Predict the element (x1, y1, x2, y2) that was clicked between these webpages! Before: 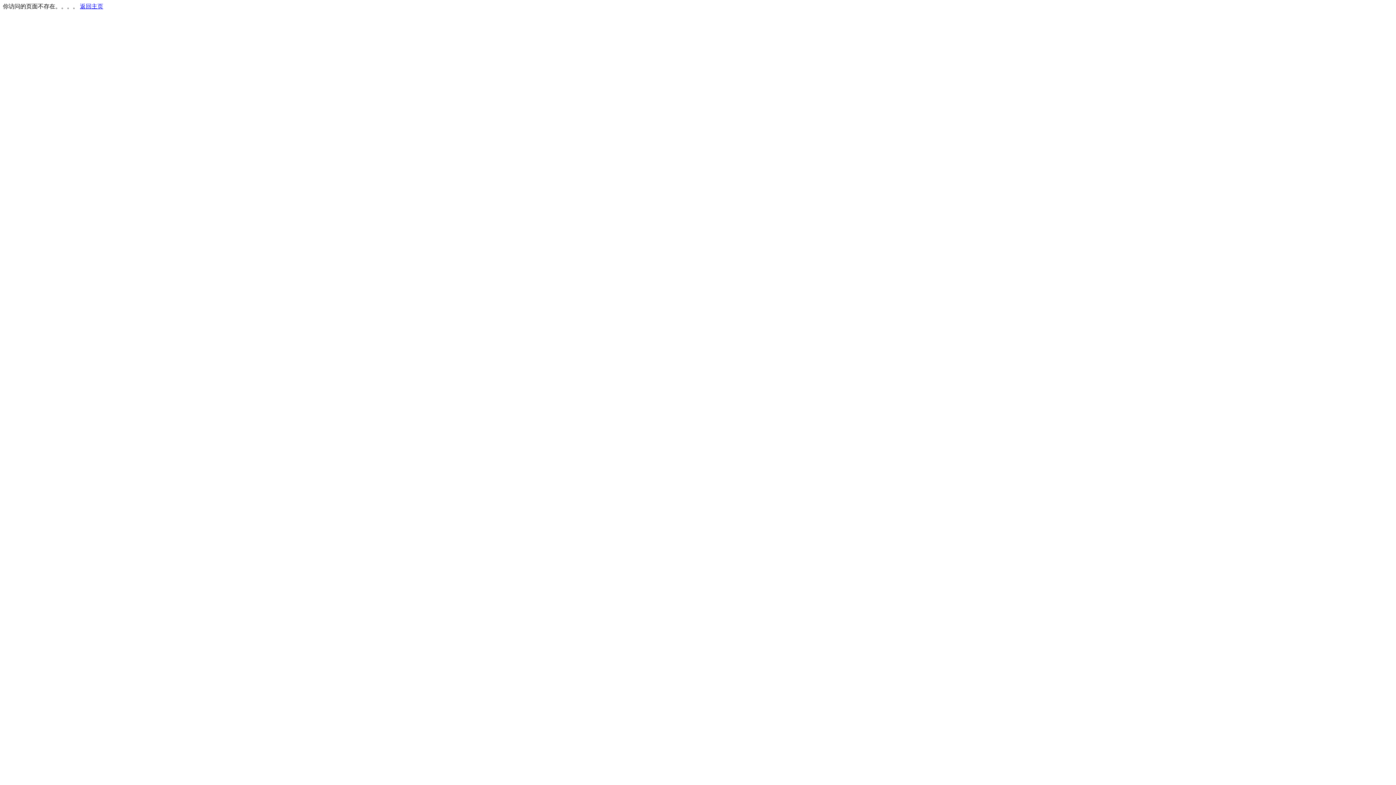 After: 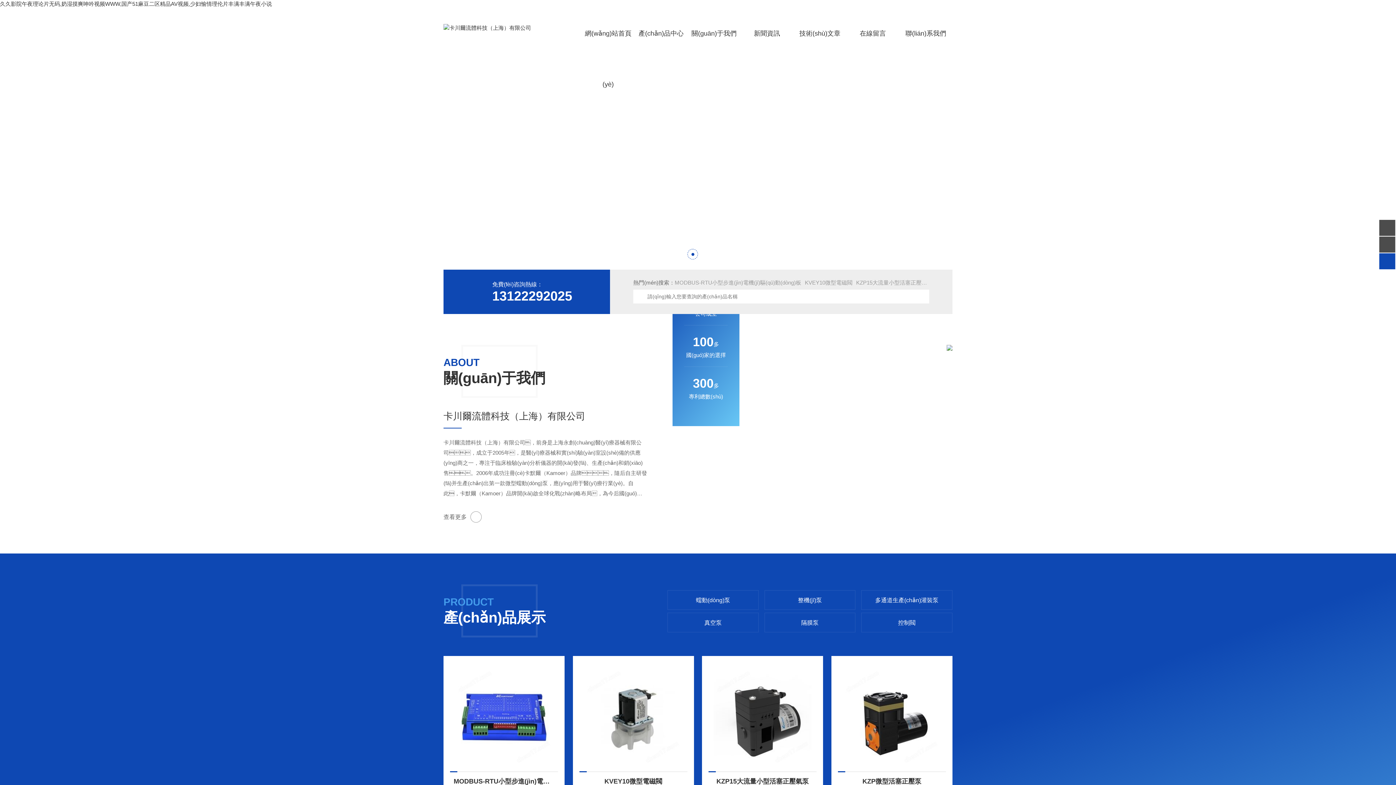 Action: bbox: (80, 3, 103, 9) label: 返回主页